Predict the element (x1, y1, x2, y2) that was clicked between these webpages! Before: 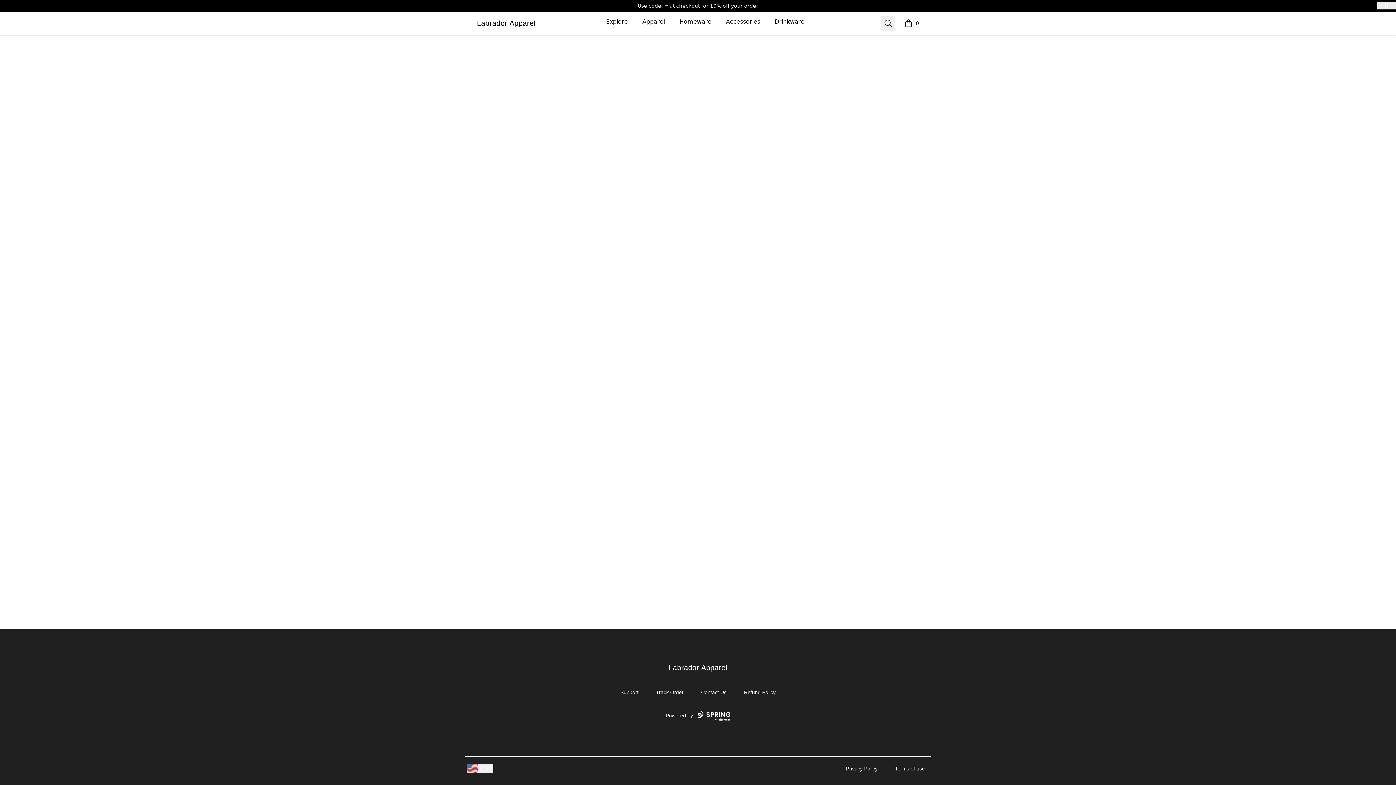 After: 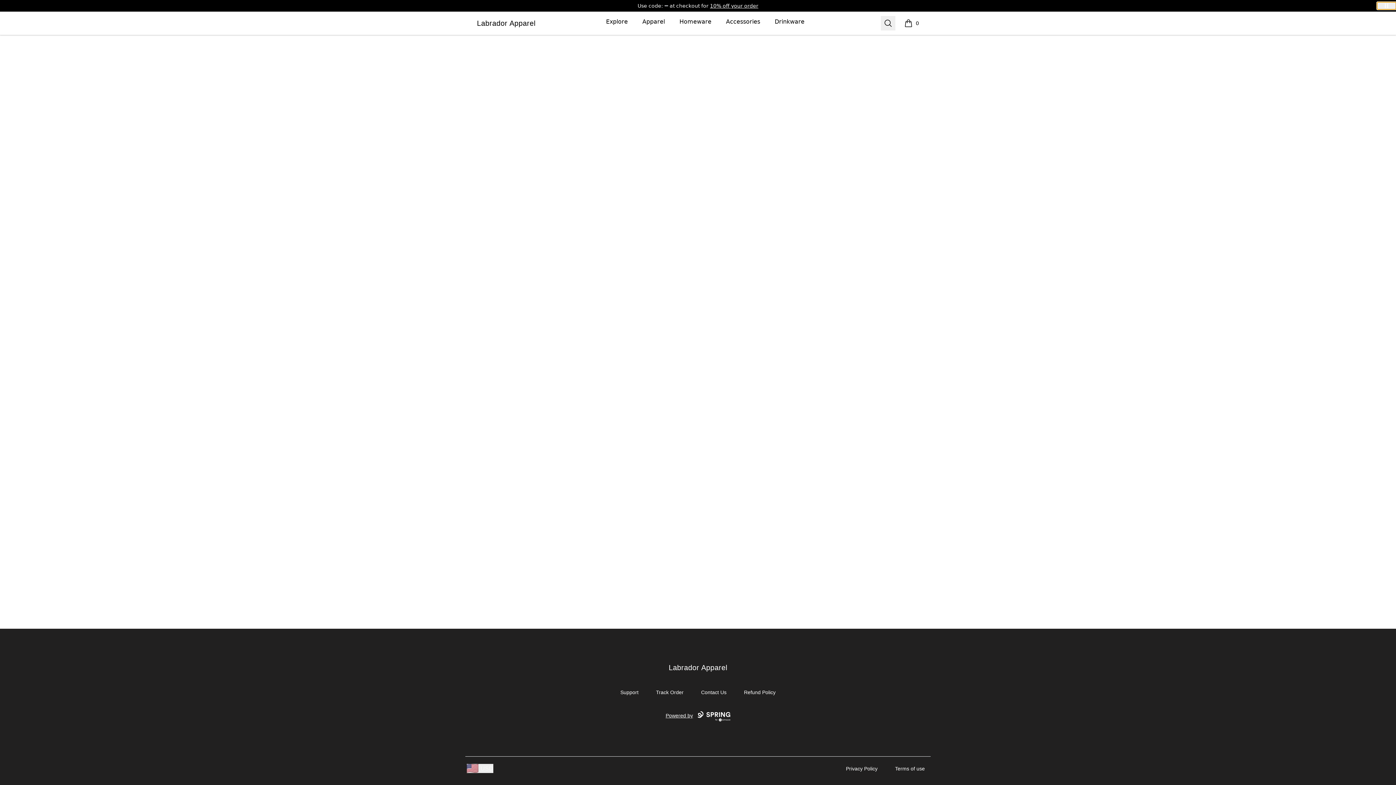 Action: bbox: (1377, 2, 1396, 9) label: Pause messages